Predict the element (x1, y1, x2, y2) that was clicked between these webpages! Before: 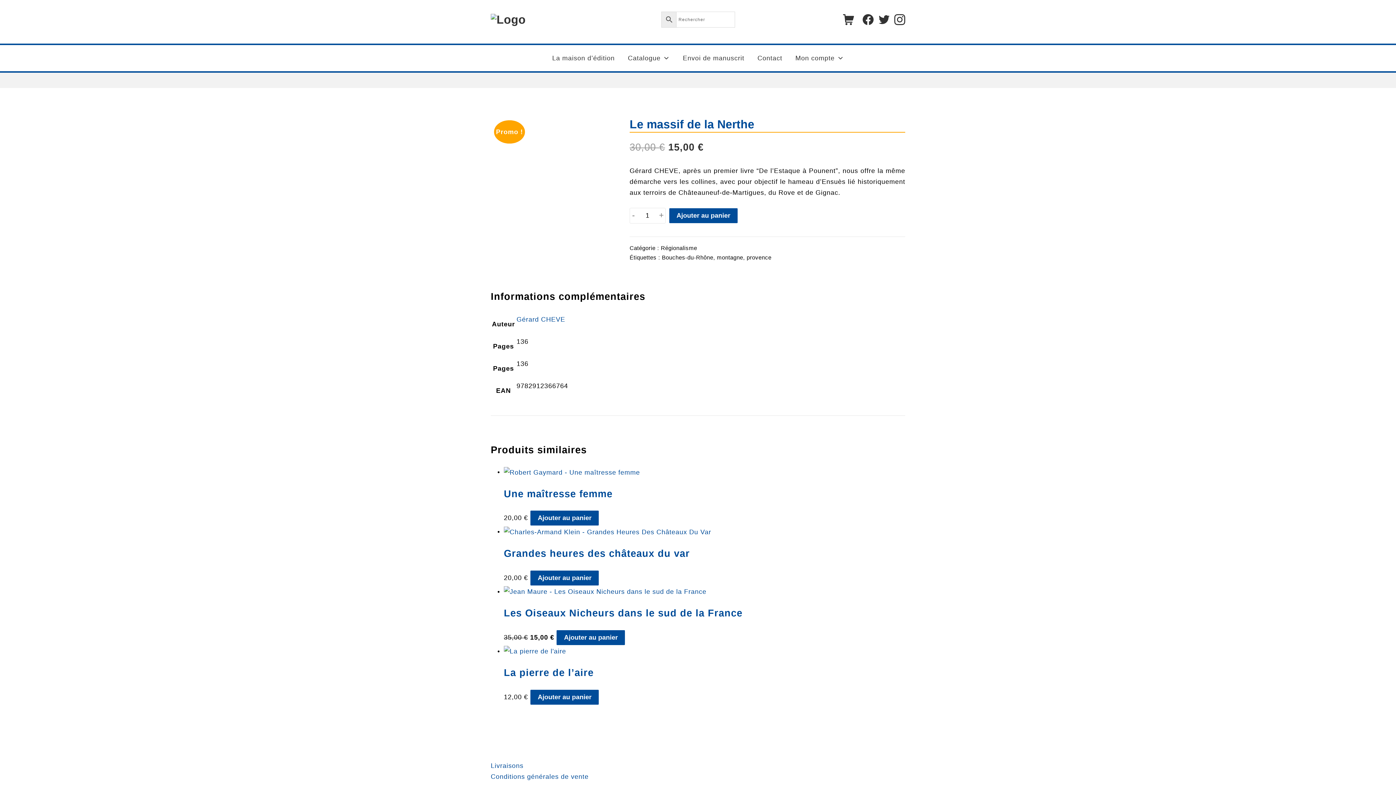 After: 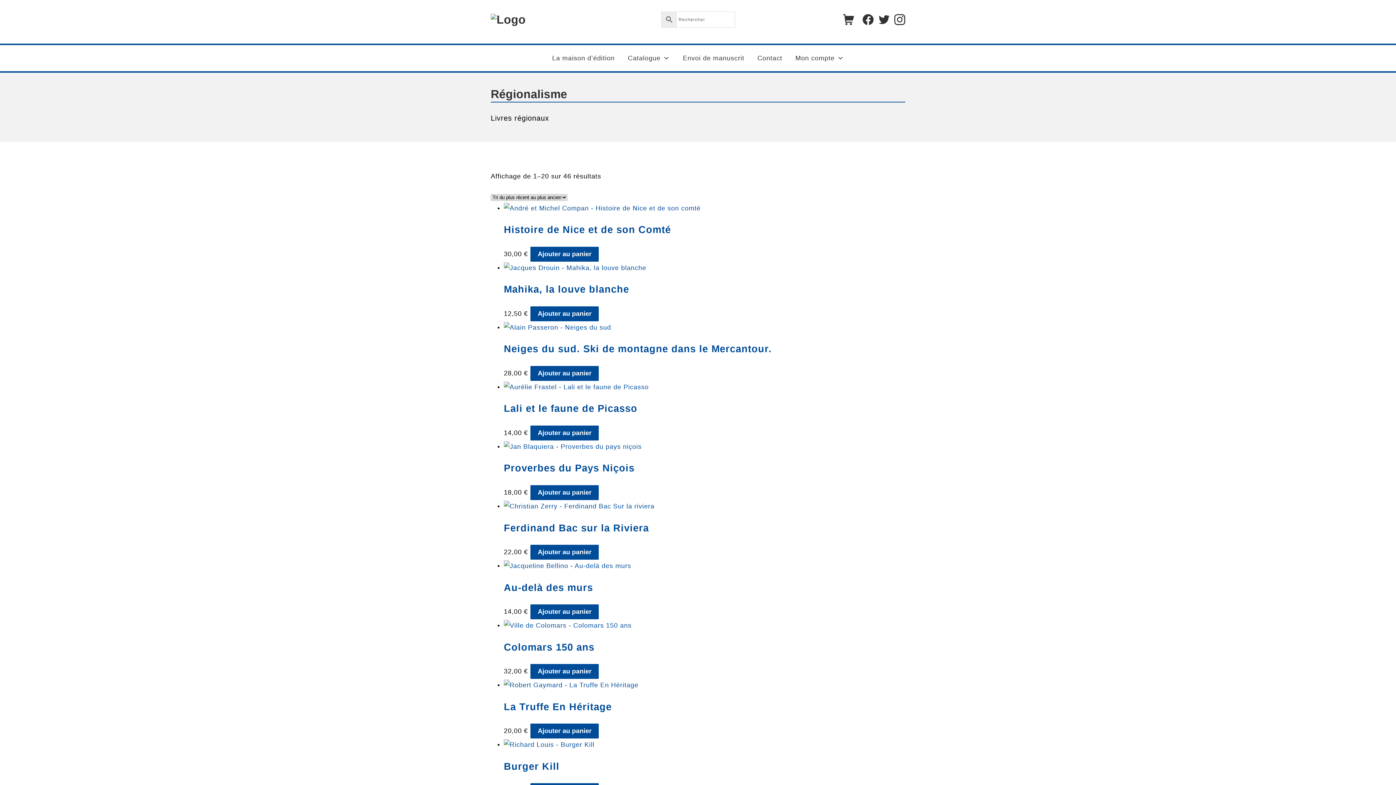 Action: label: Régionalisme bbox: (661, 244, 697, 251)